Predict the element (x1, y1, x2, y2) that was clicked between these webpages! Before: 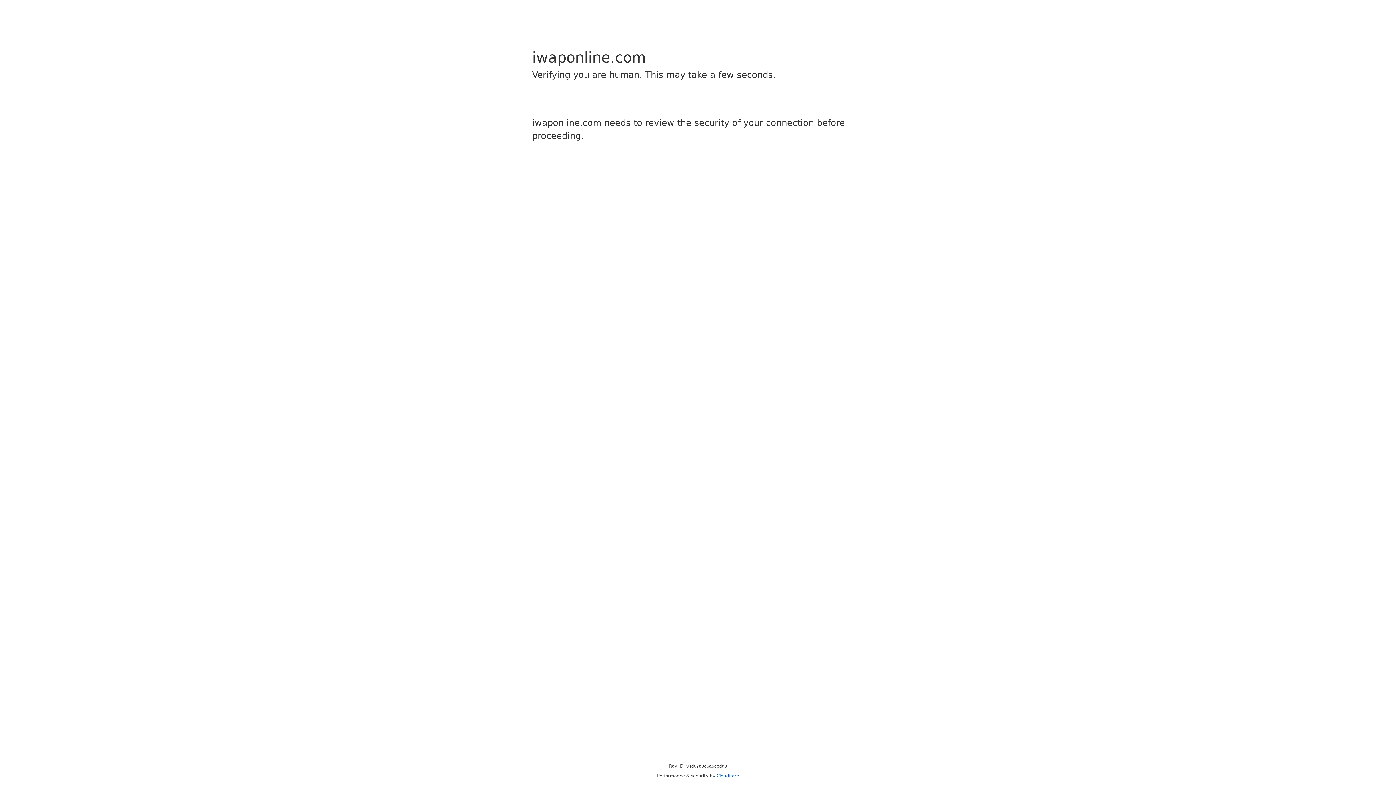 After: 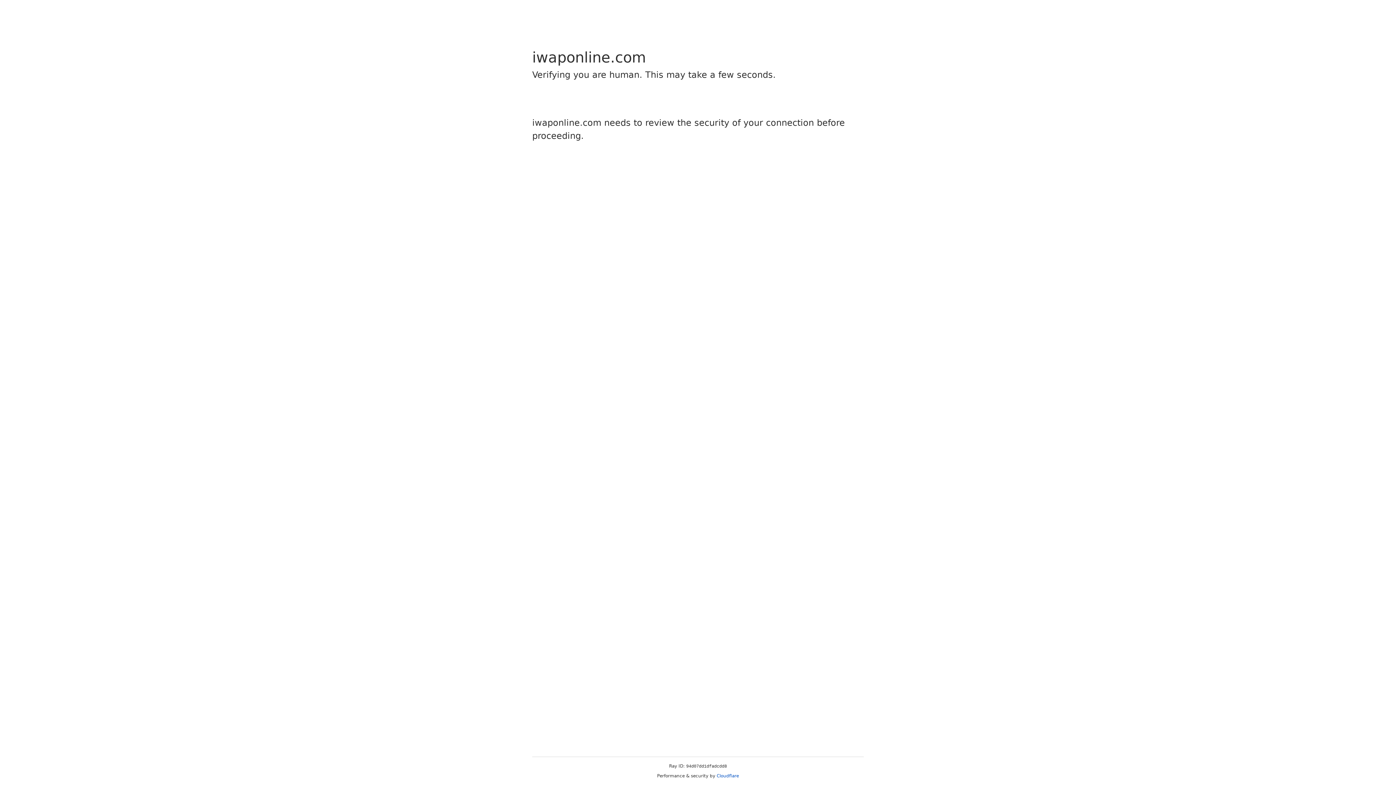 Action: label: Cloudflare bbox: (716, 773, 739, 778)